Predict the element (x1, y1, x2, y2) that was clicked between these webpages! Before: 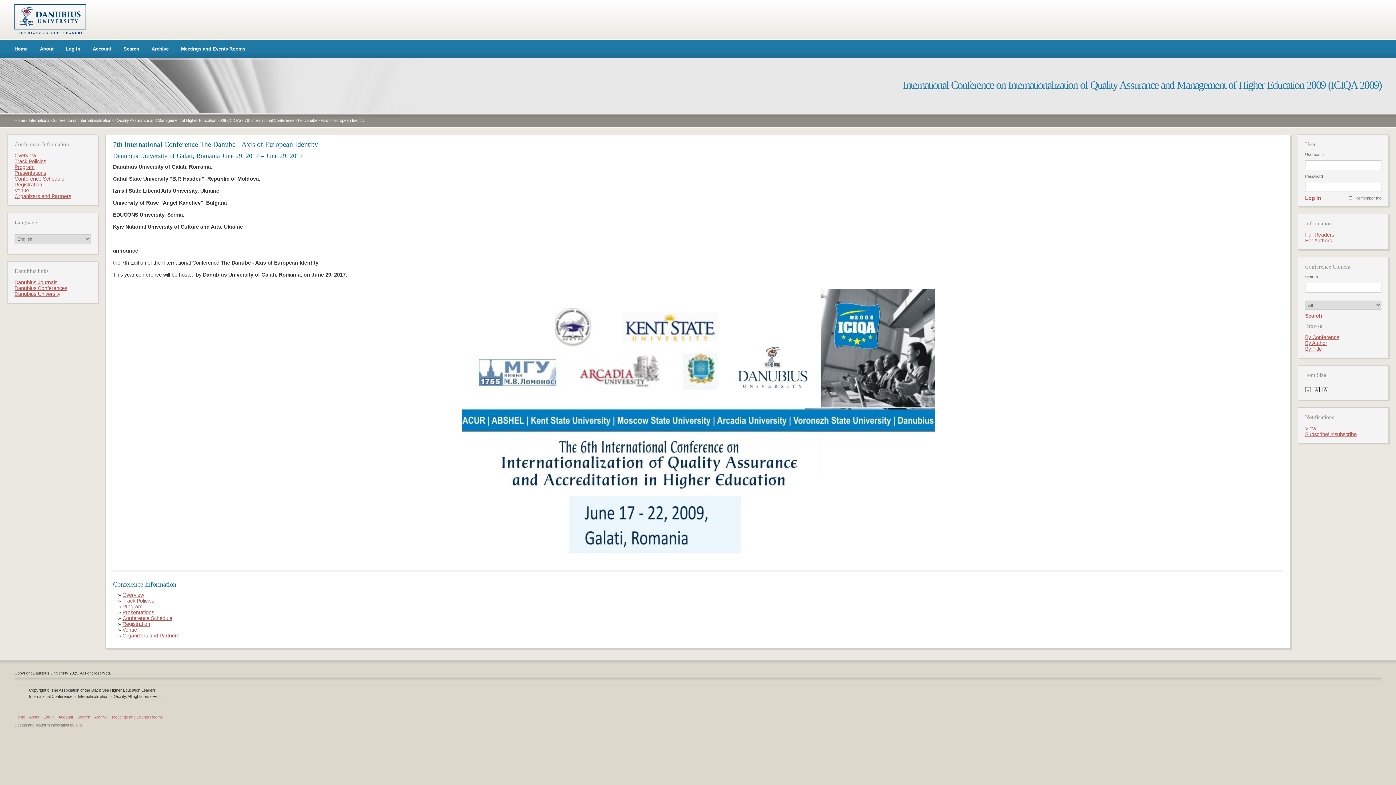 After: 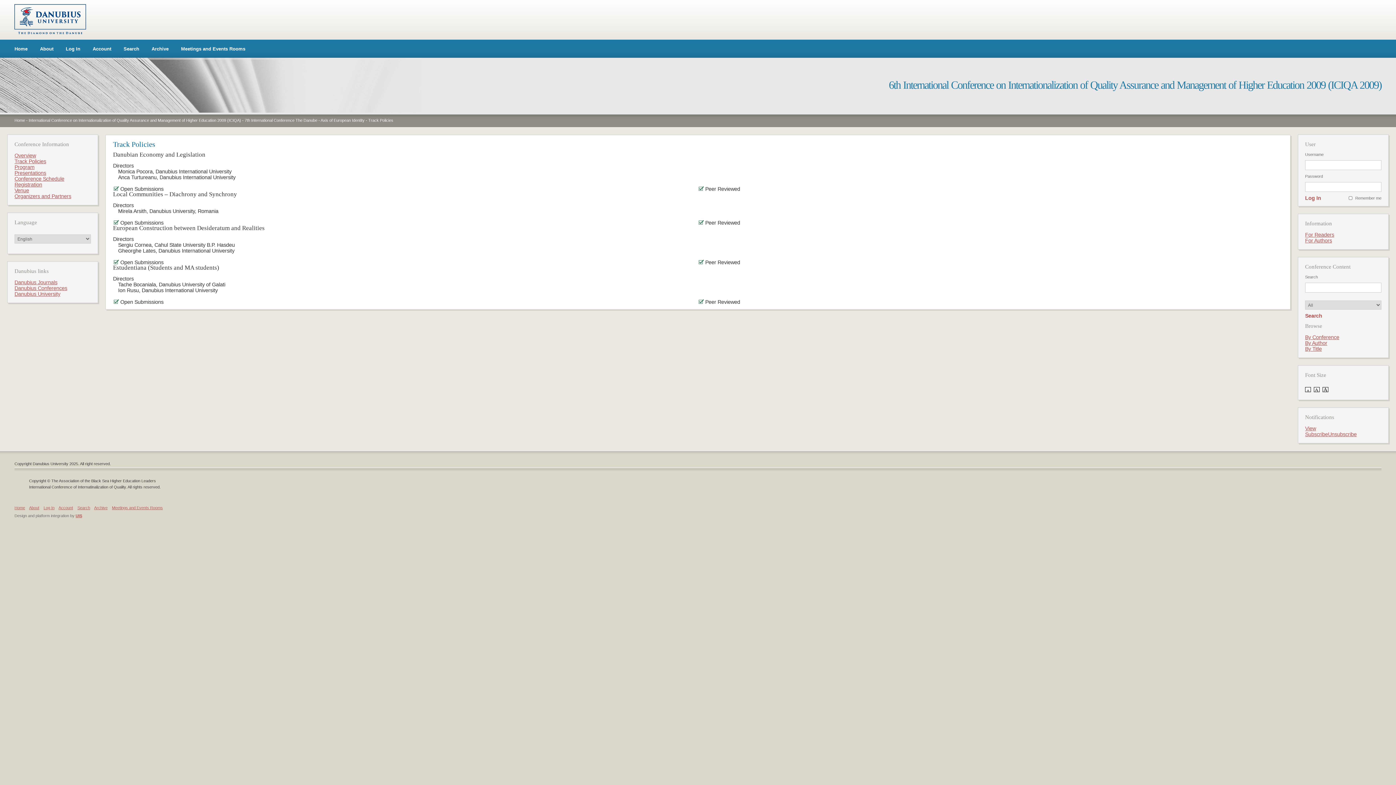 Action: bbox: (122, 598, 154, 604) label: Track Policies